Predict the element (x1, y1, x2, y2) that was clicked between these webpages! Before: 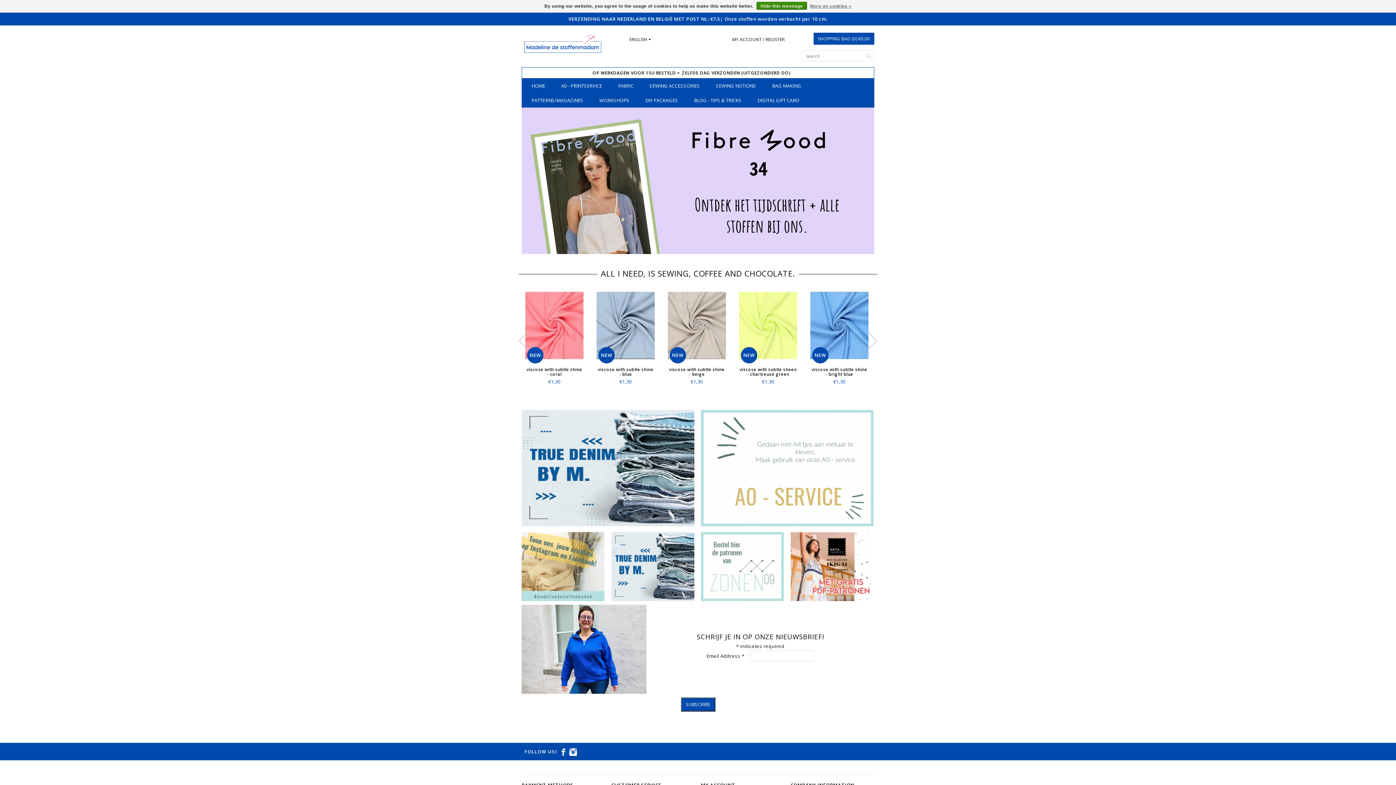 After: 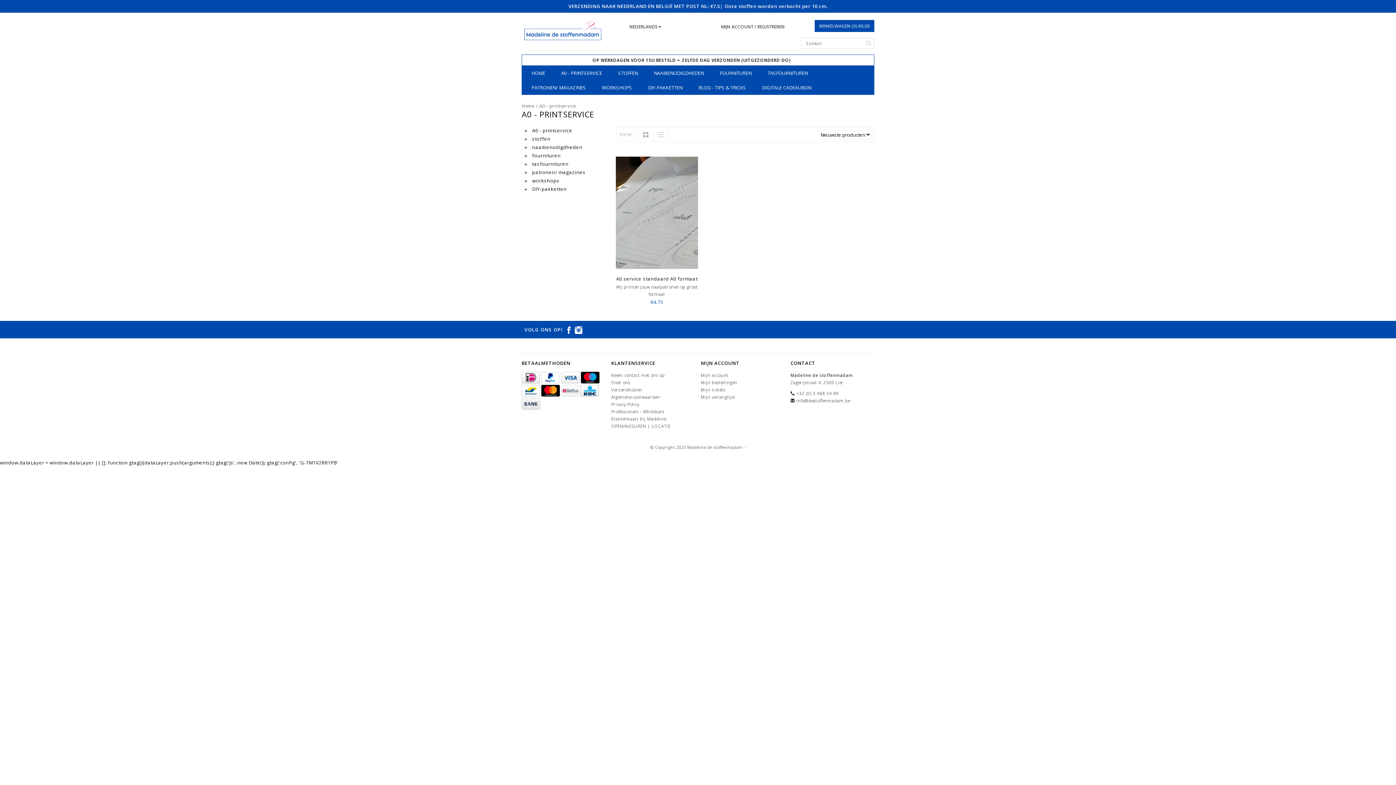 Action: bbox: (701, 410, 874, 526)